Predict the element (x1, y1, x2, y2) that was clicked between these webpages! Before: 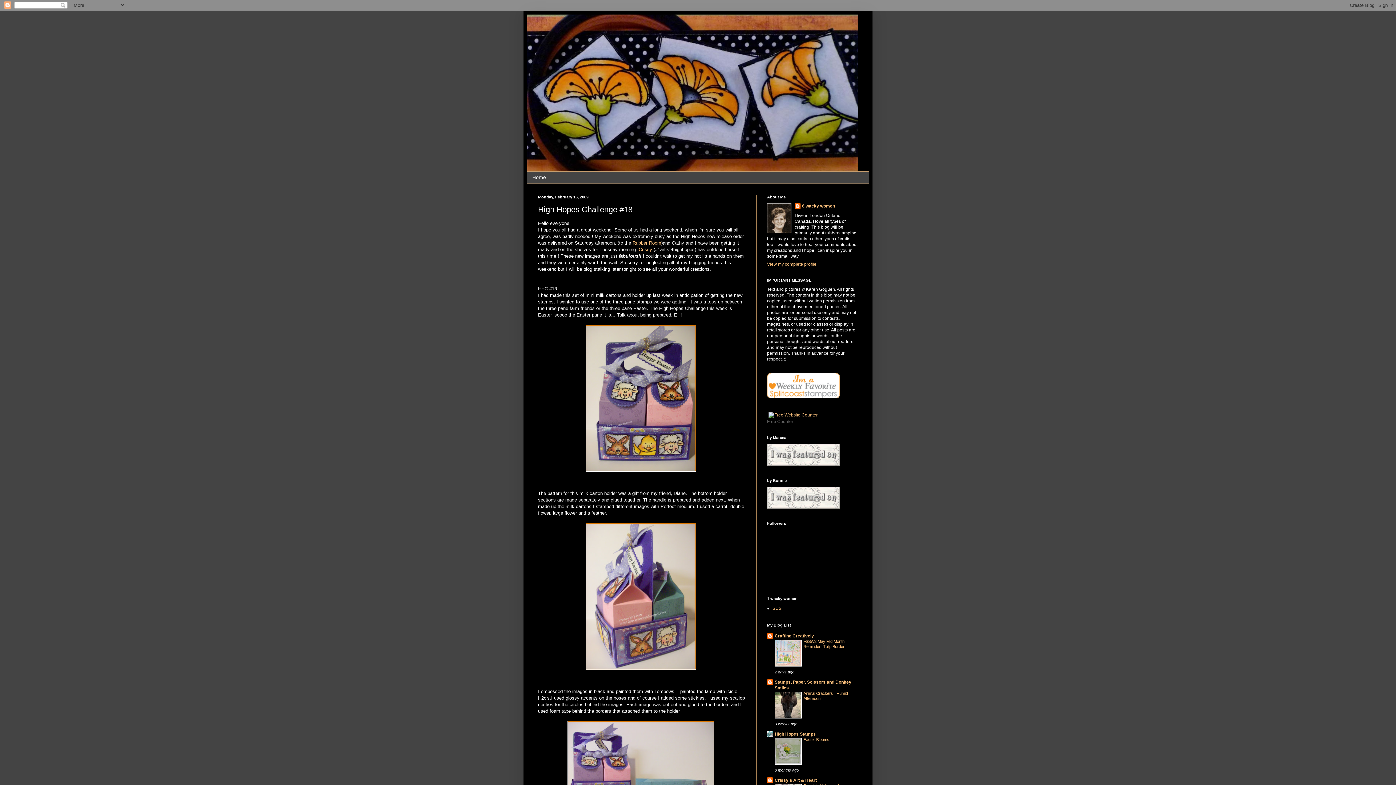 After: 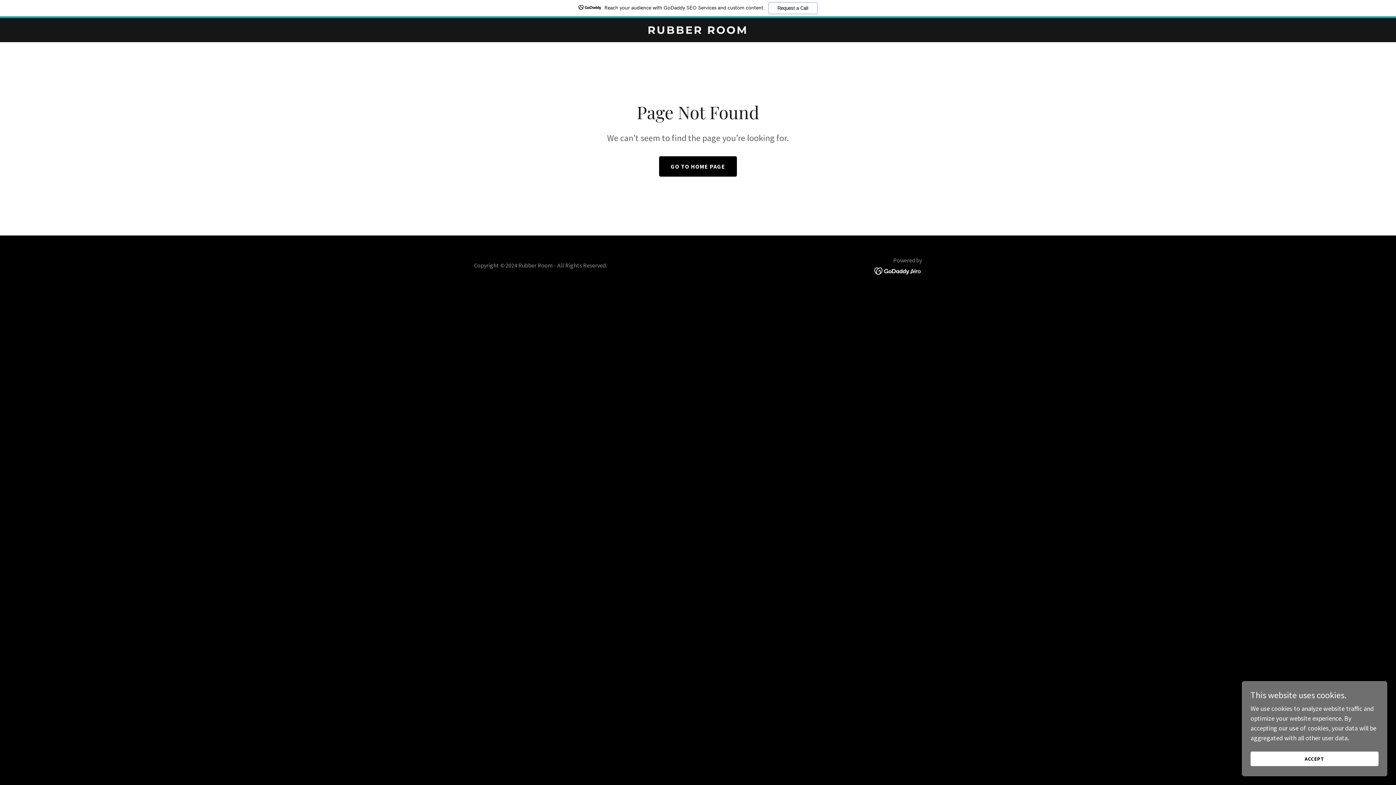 Action: label: Rubber Room bbox: (632, 240, 661, 245)